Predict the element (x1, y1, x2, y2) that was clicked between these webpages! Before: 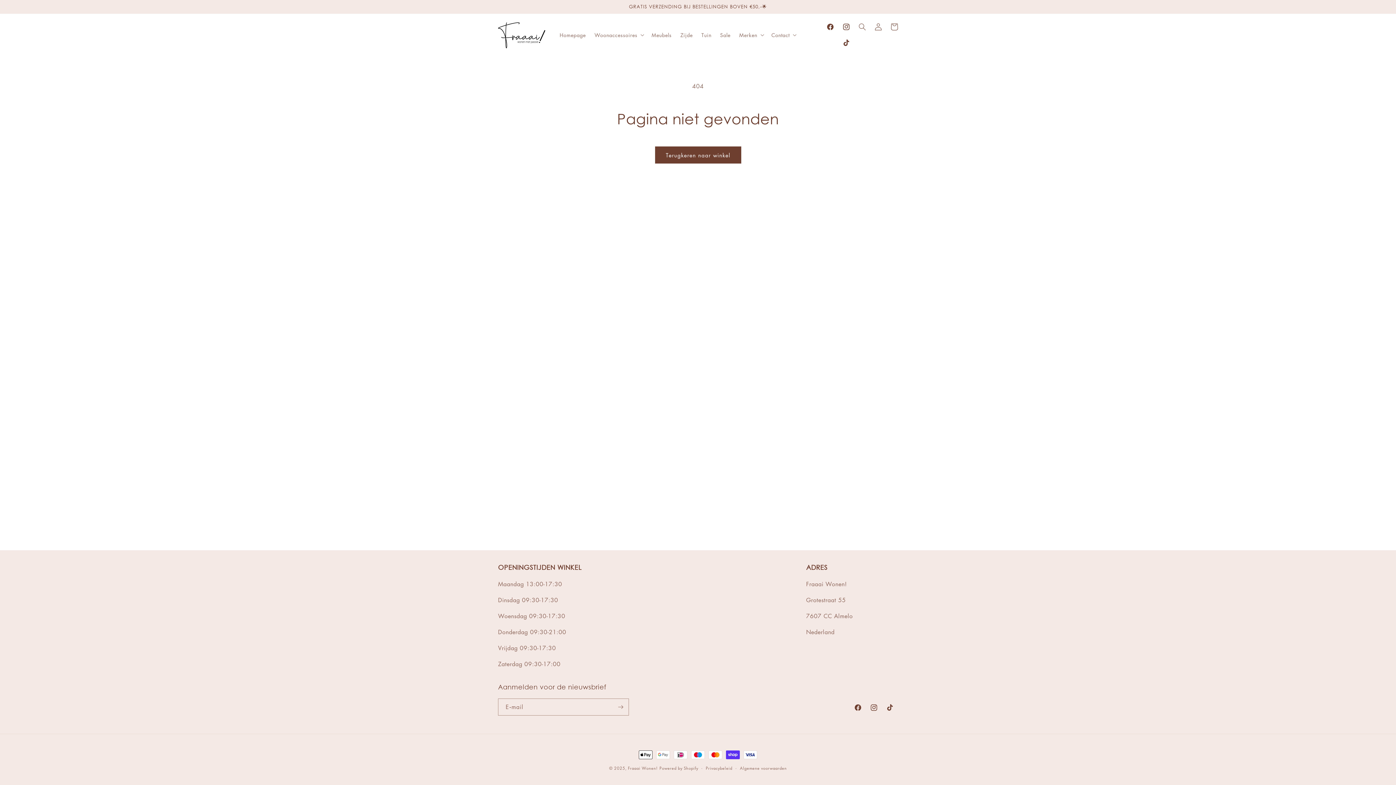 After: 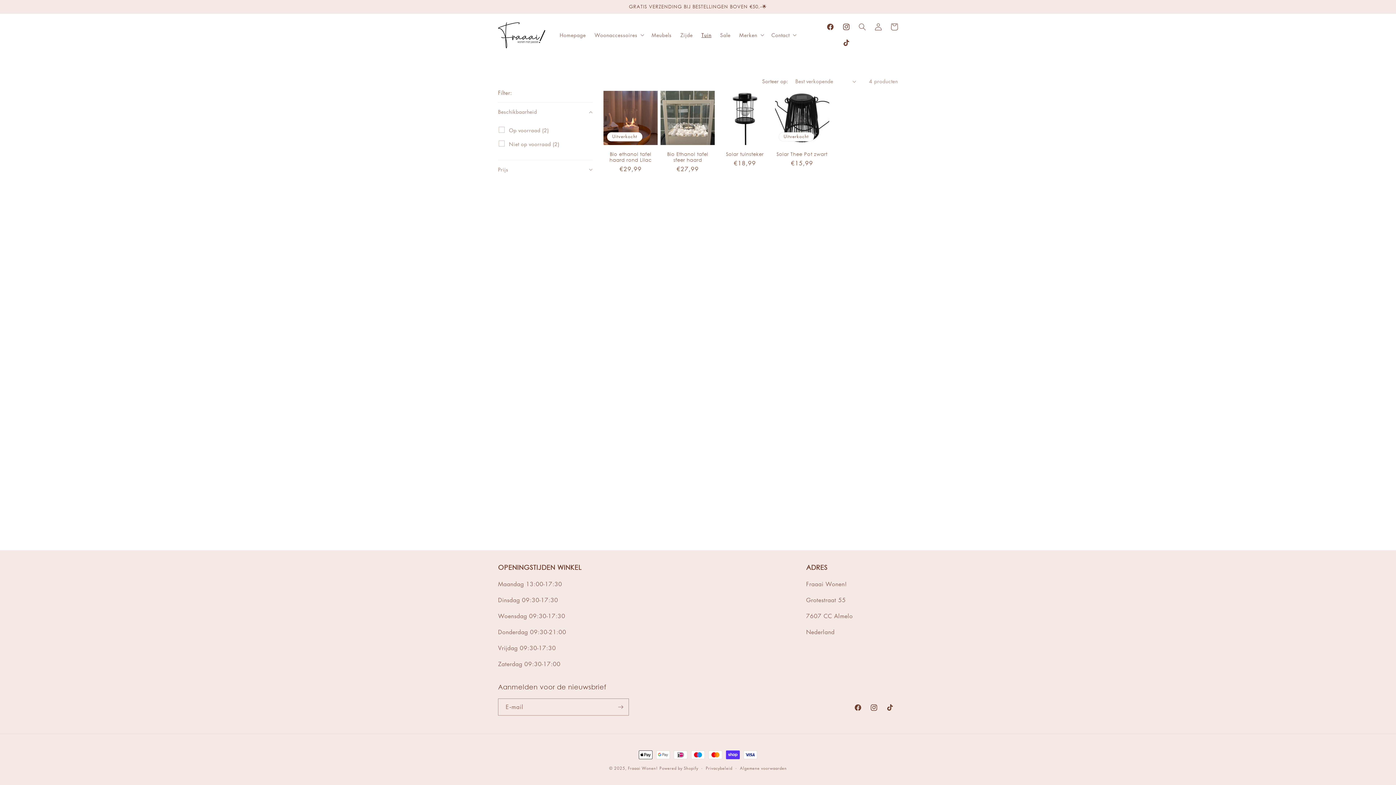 Action: label: Tuin bbox: (697, 27, 715, 42)